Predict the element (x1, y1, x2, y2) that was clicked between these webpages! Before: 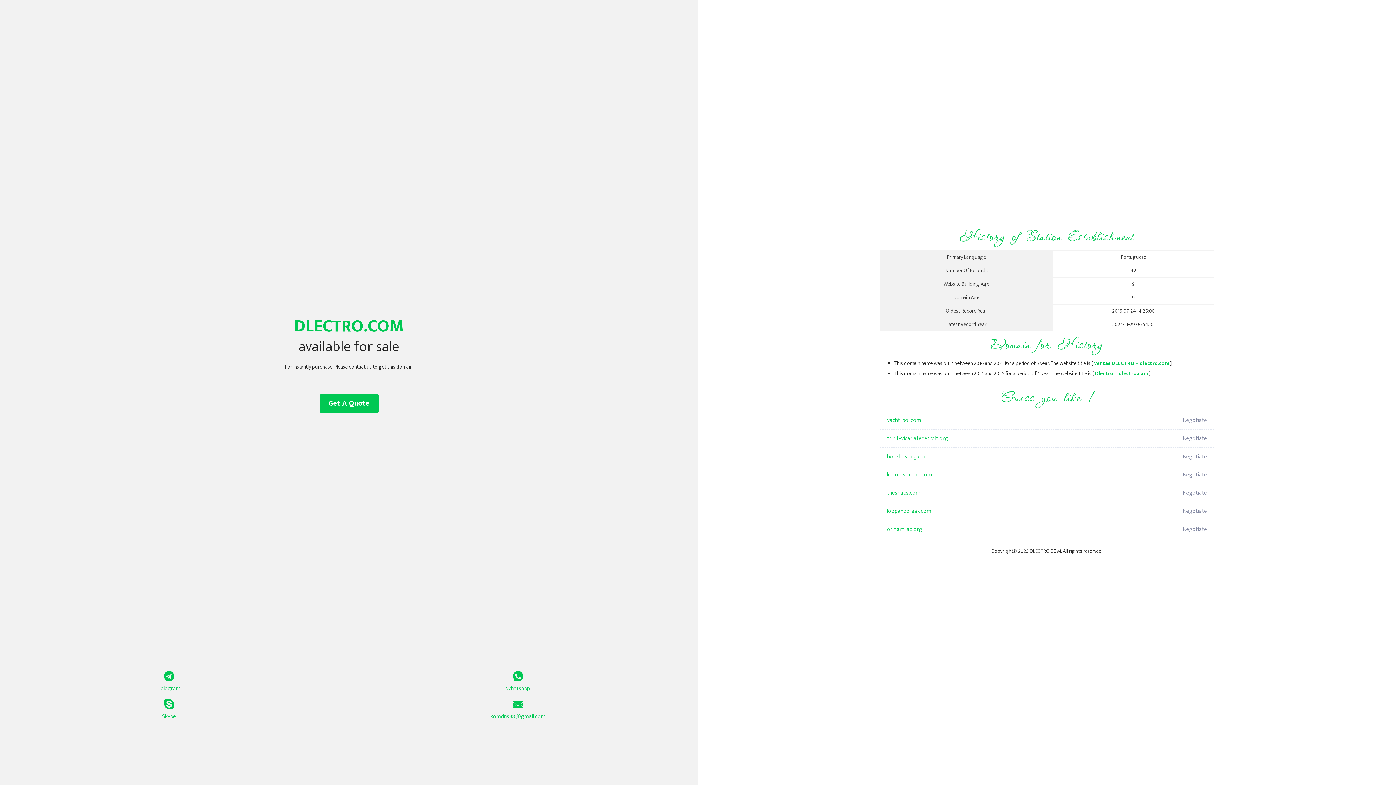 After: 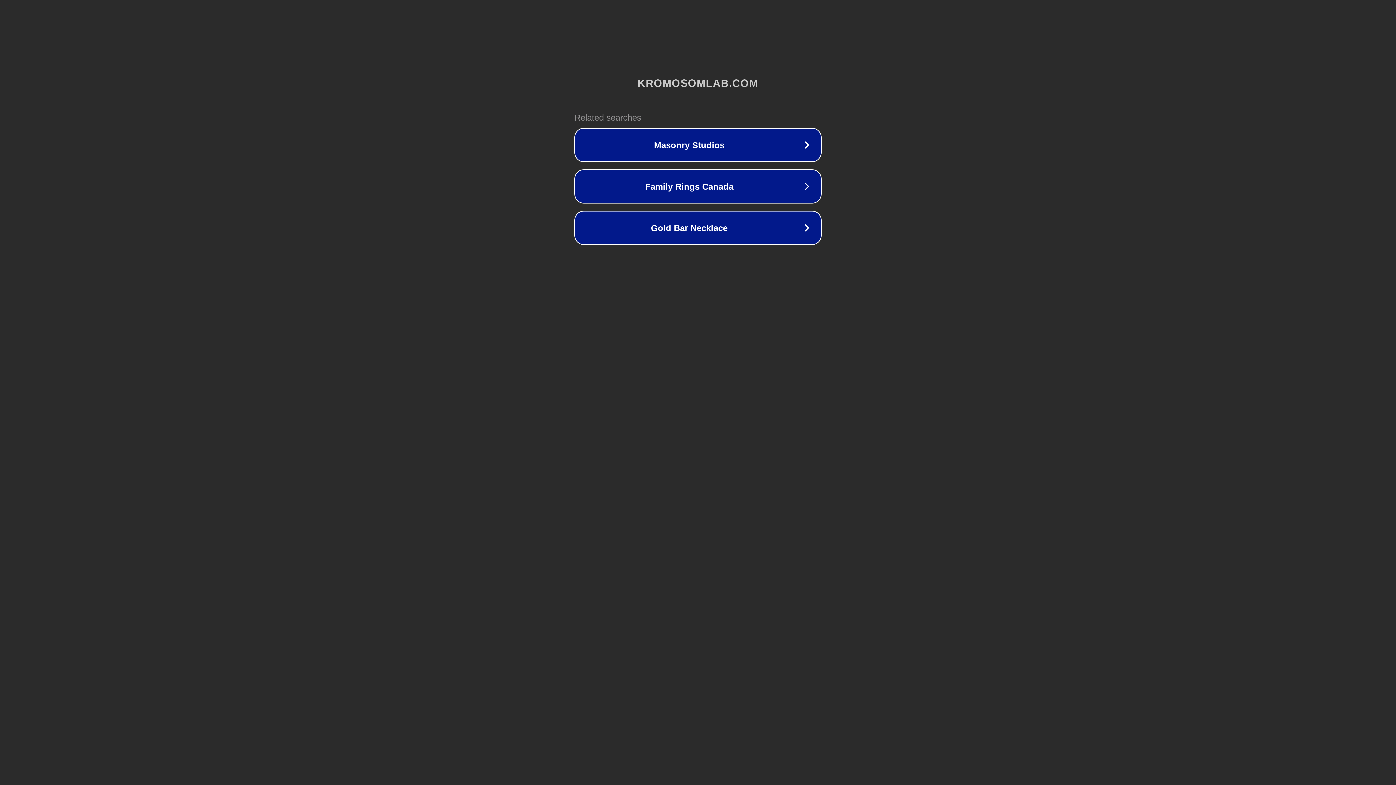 Action: label: kromosomlab.com bbox: (887, 466, 1098, 484)